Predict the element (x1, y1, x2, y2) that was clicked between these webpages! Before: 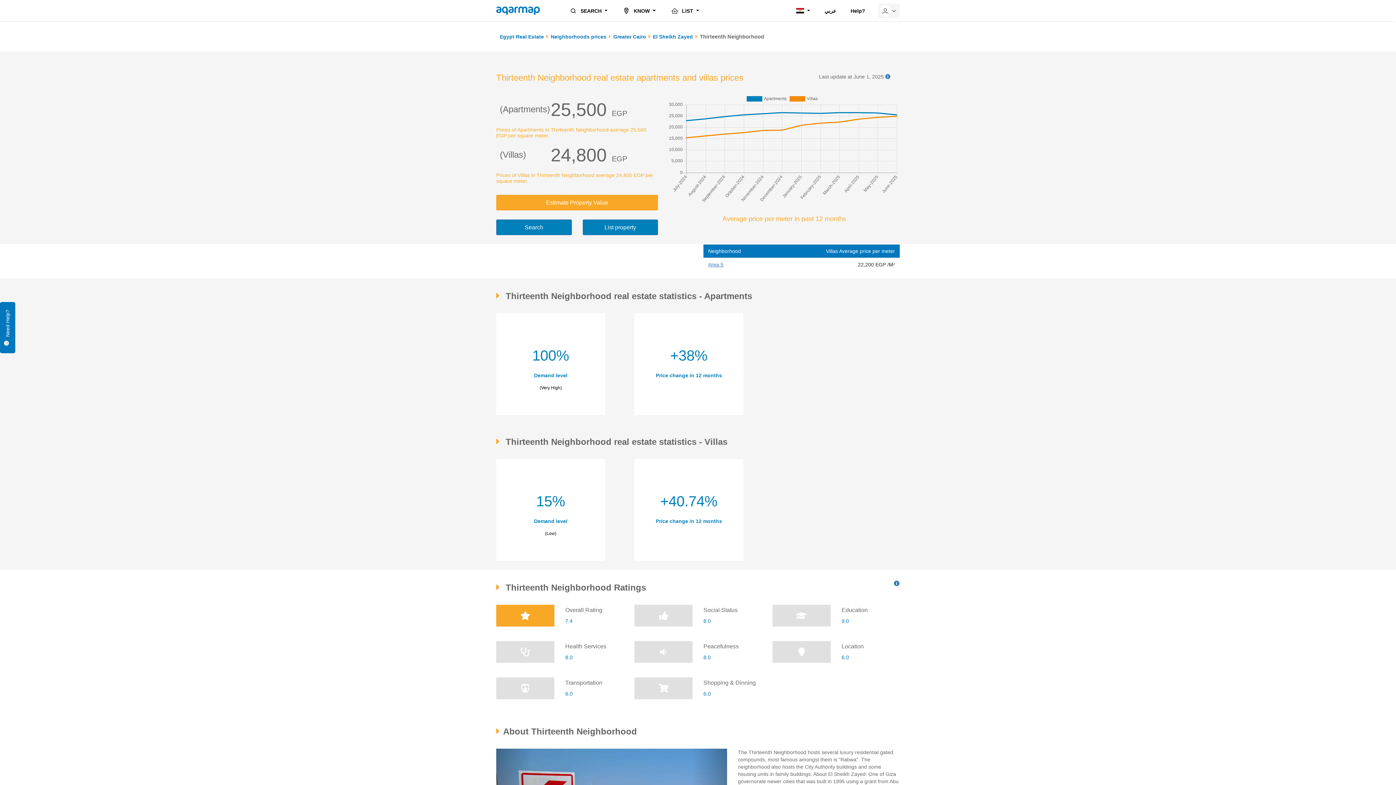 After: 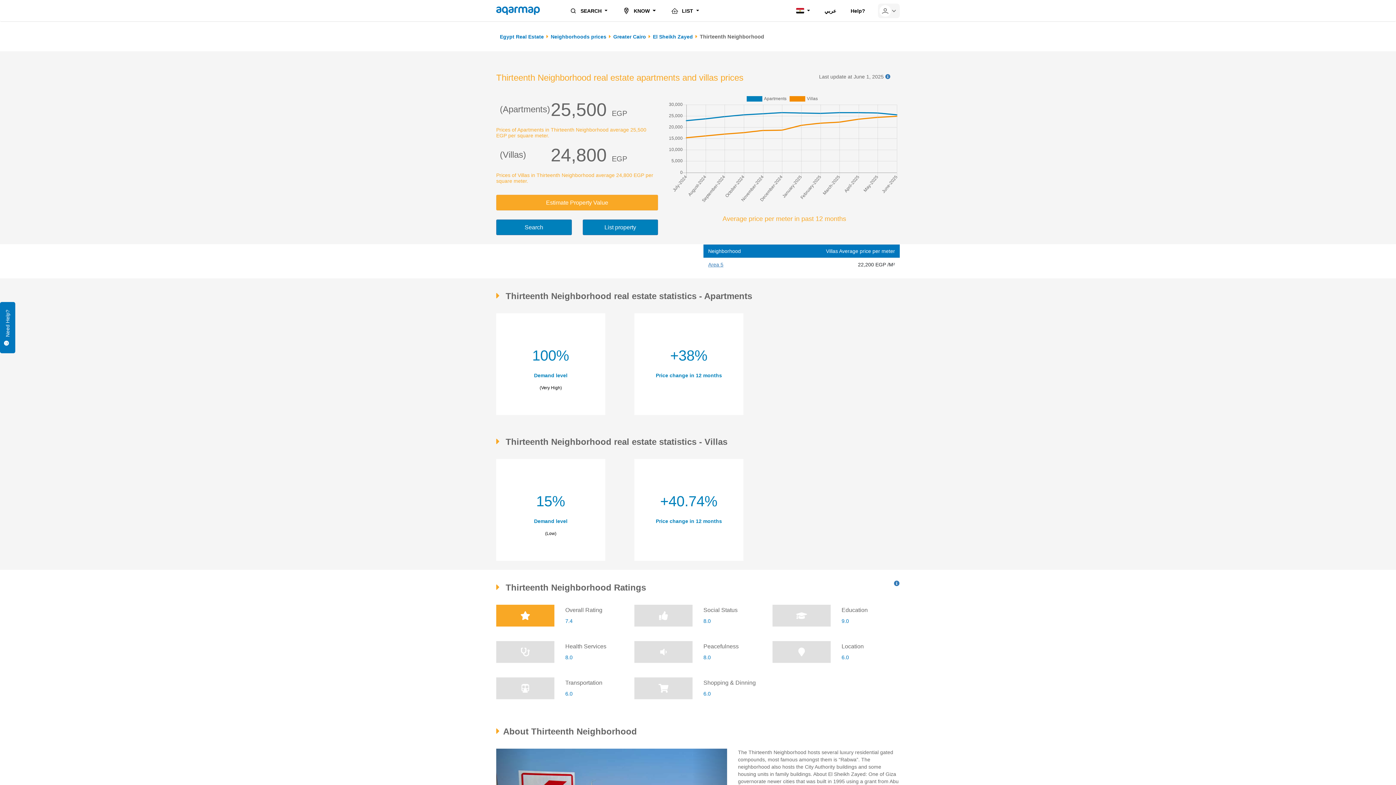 Action: label: Thirteenth Neighborhood bbox: (700, 29, 764, 44)